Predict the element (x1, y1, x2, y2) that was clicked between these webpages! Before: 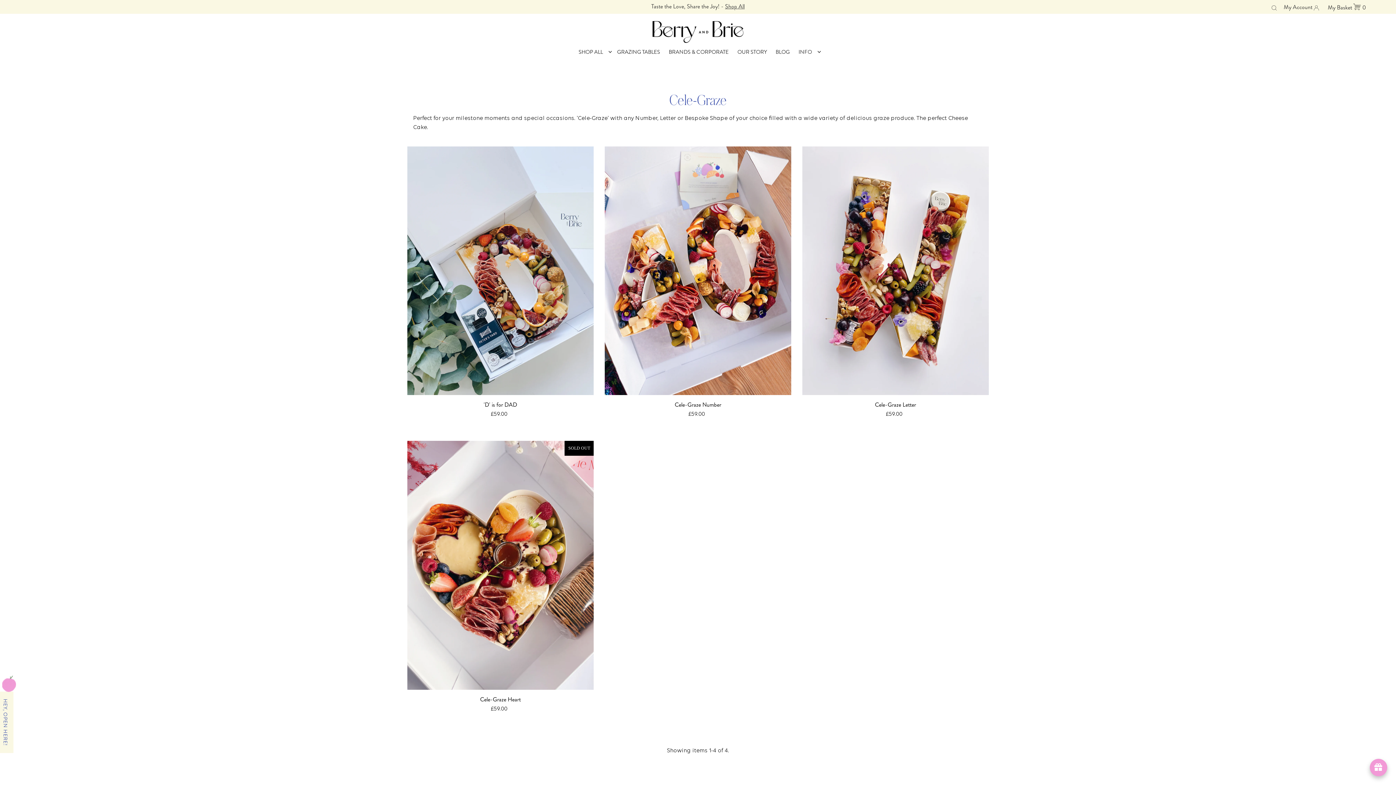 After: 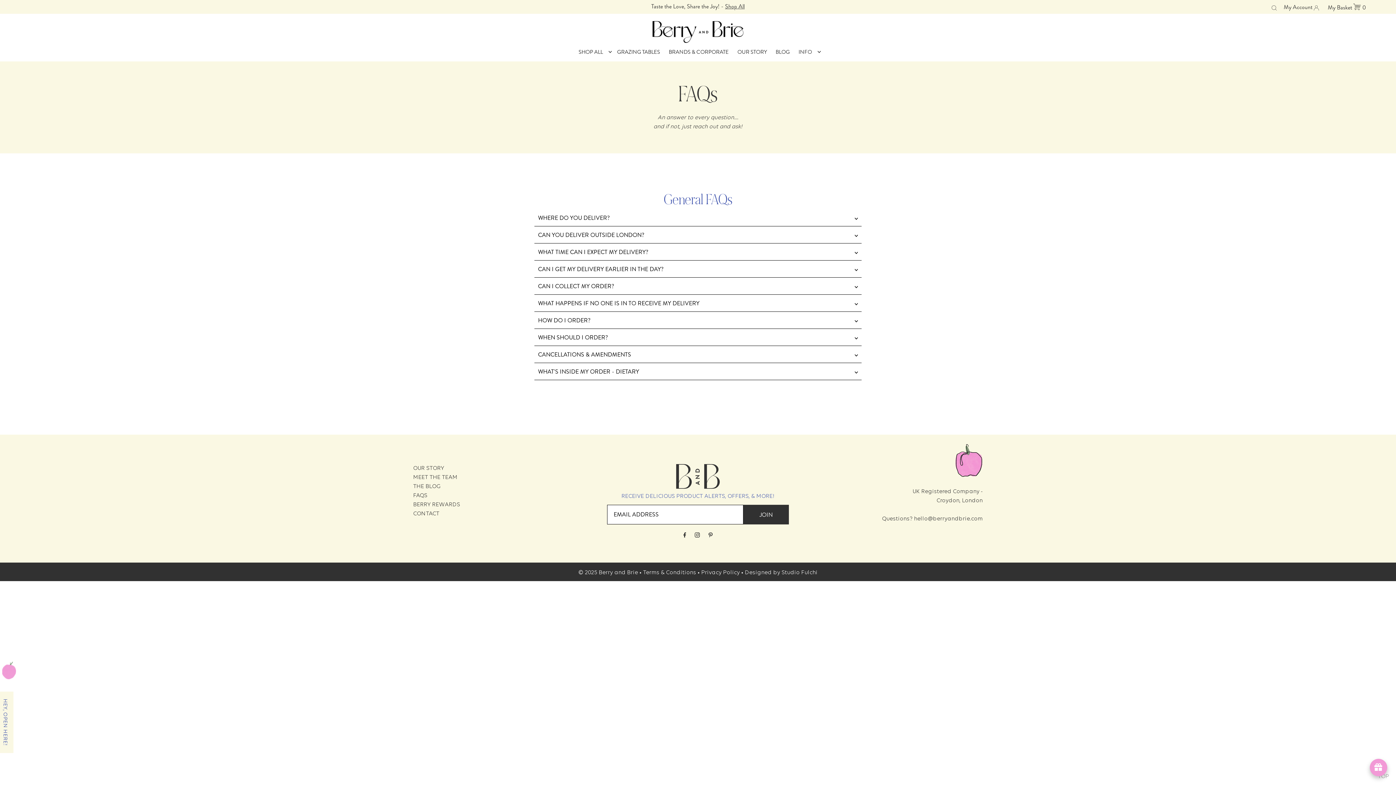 Action: bbox: (795, 47, 821, 55) label: INFO